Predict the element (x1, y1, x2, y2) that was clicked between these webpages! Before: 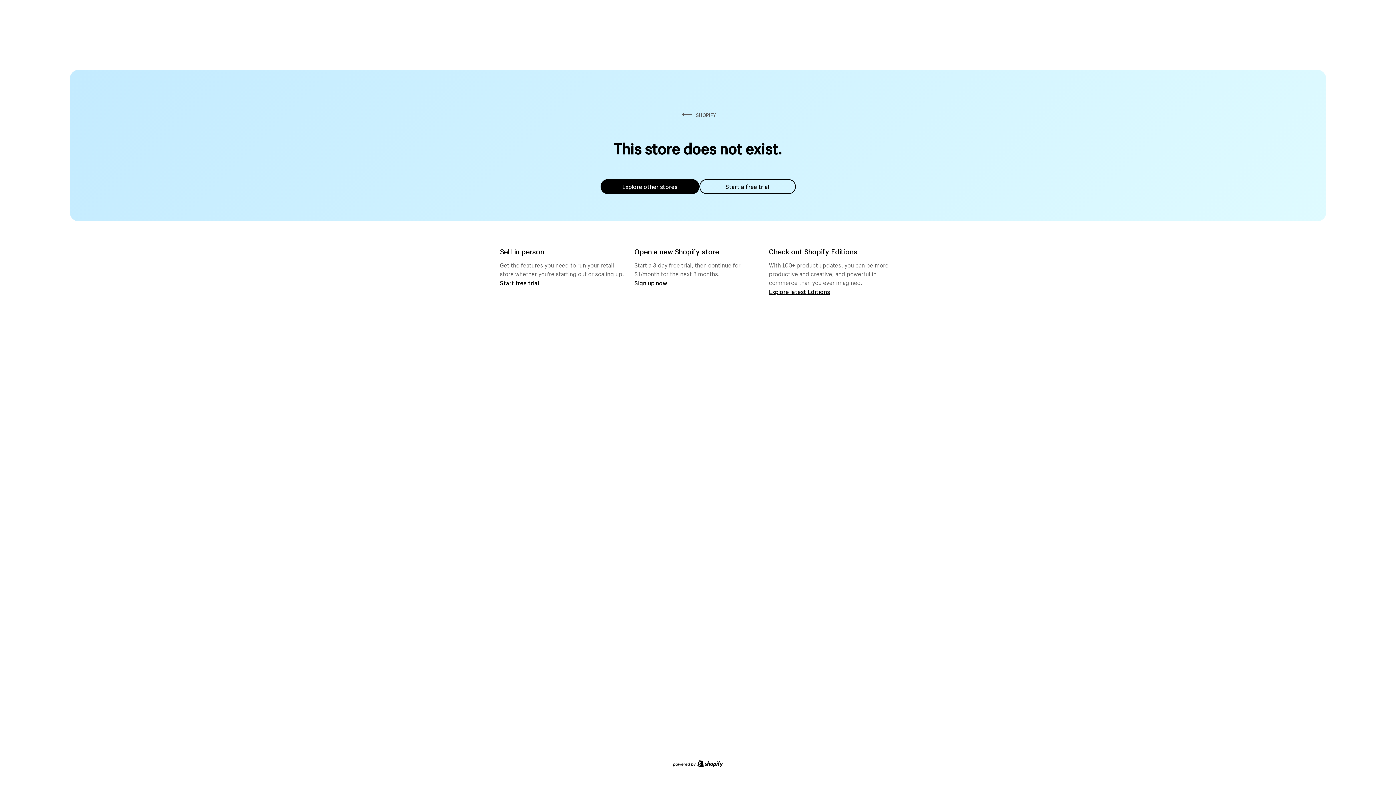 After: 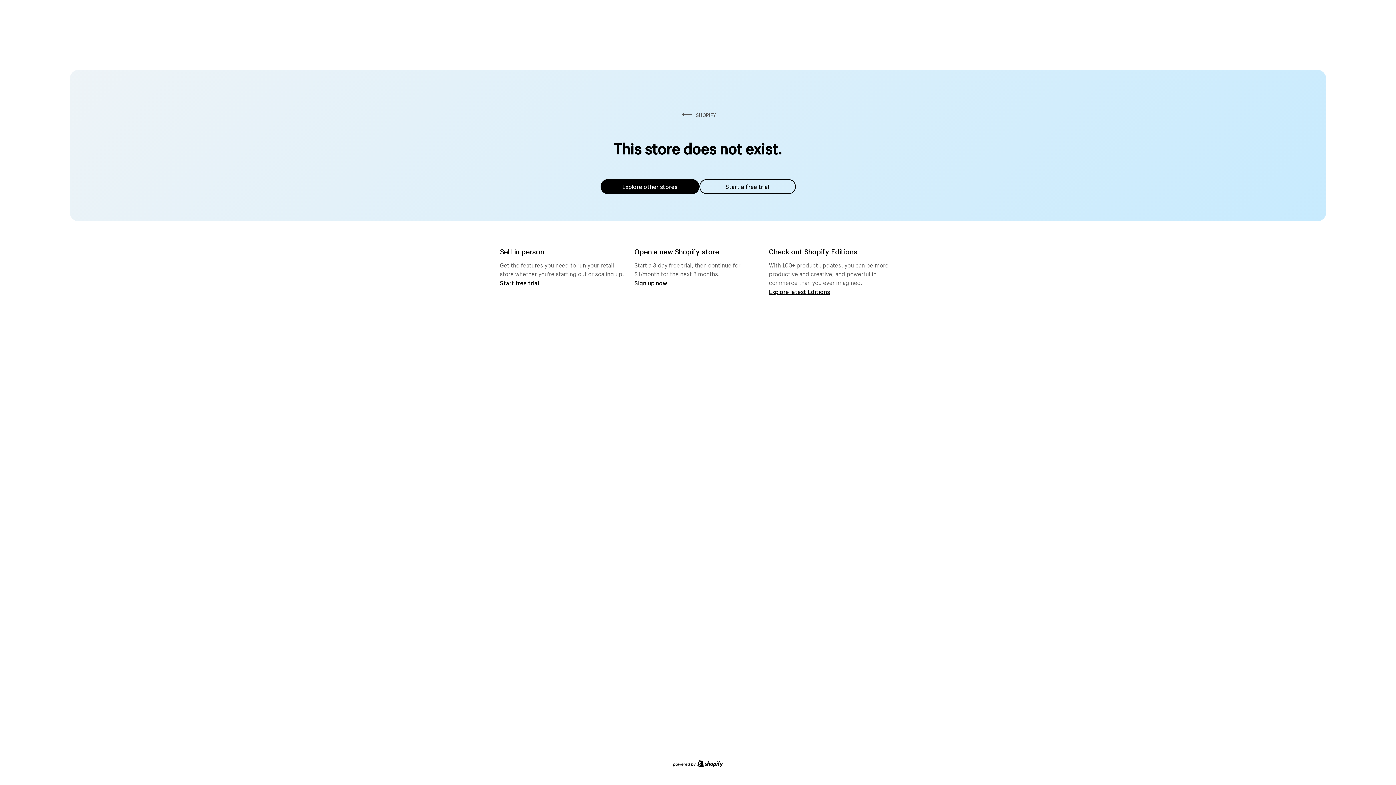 Action: bbox: (600, 179, 699, 194) label: Explore other stores